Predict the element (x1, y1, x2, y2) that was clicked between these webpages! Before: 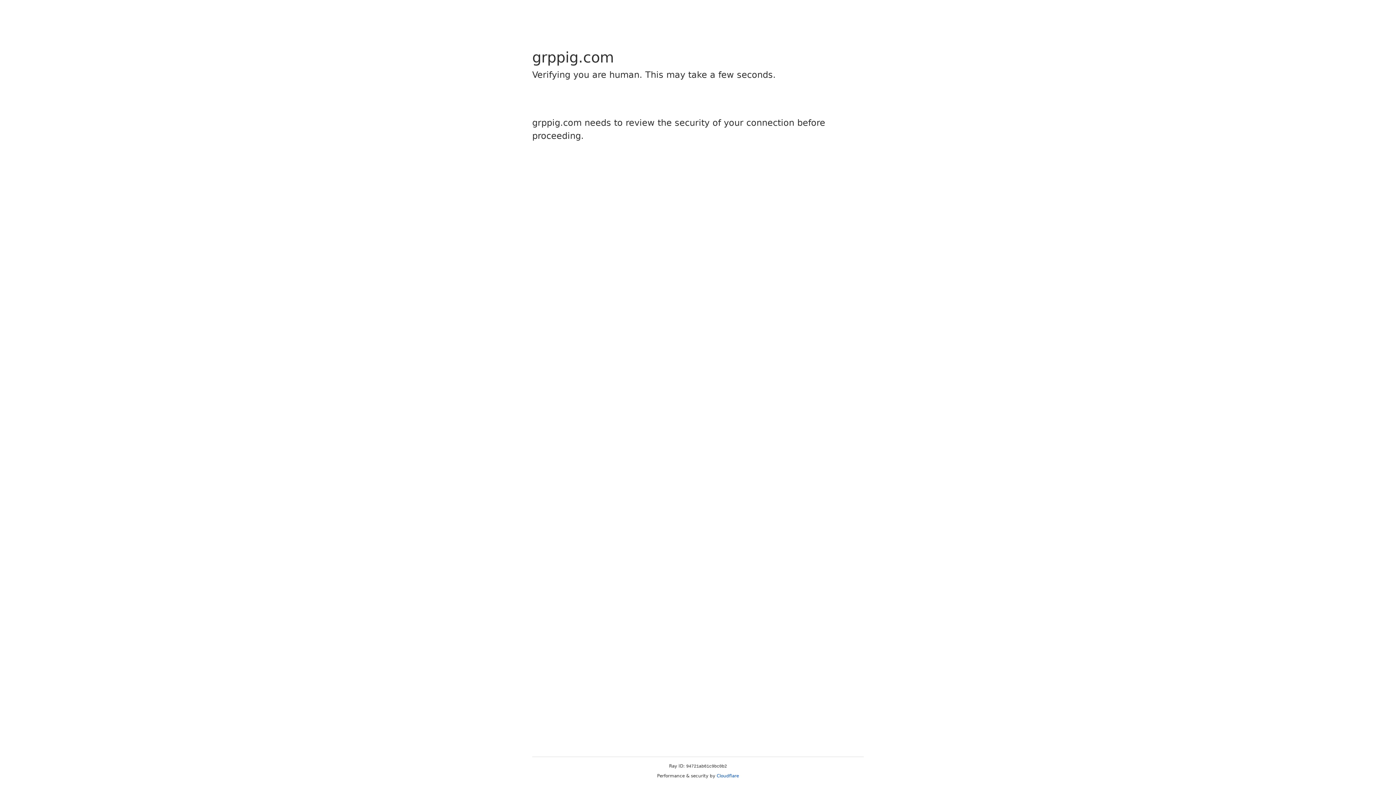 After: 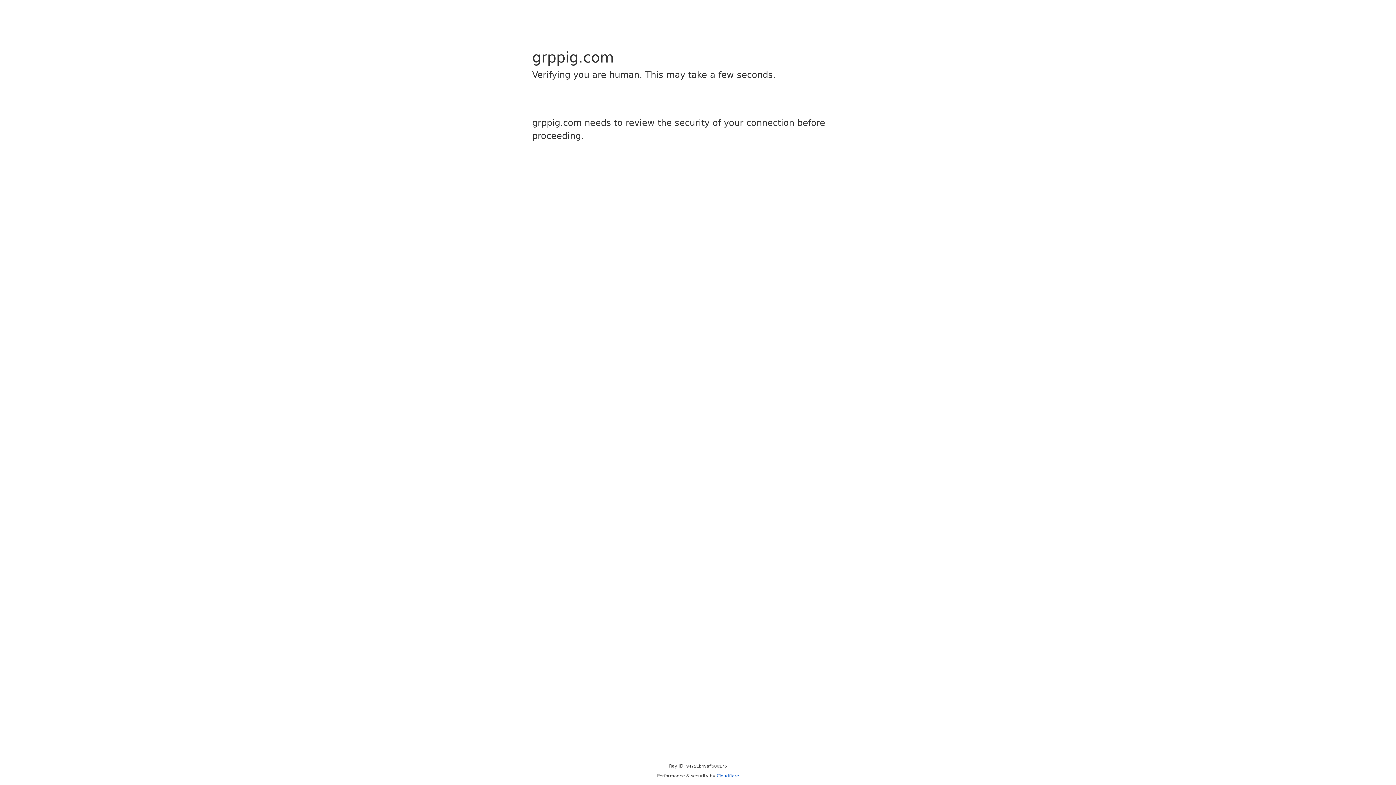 Action: label: Cloudflare bbox: (716, 773, 739, 778)